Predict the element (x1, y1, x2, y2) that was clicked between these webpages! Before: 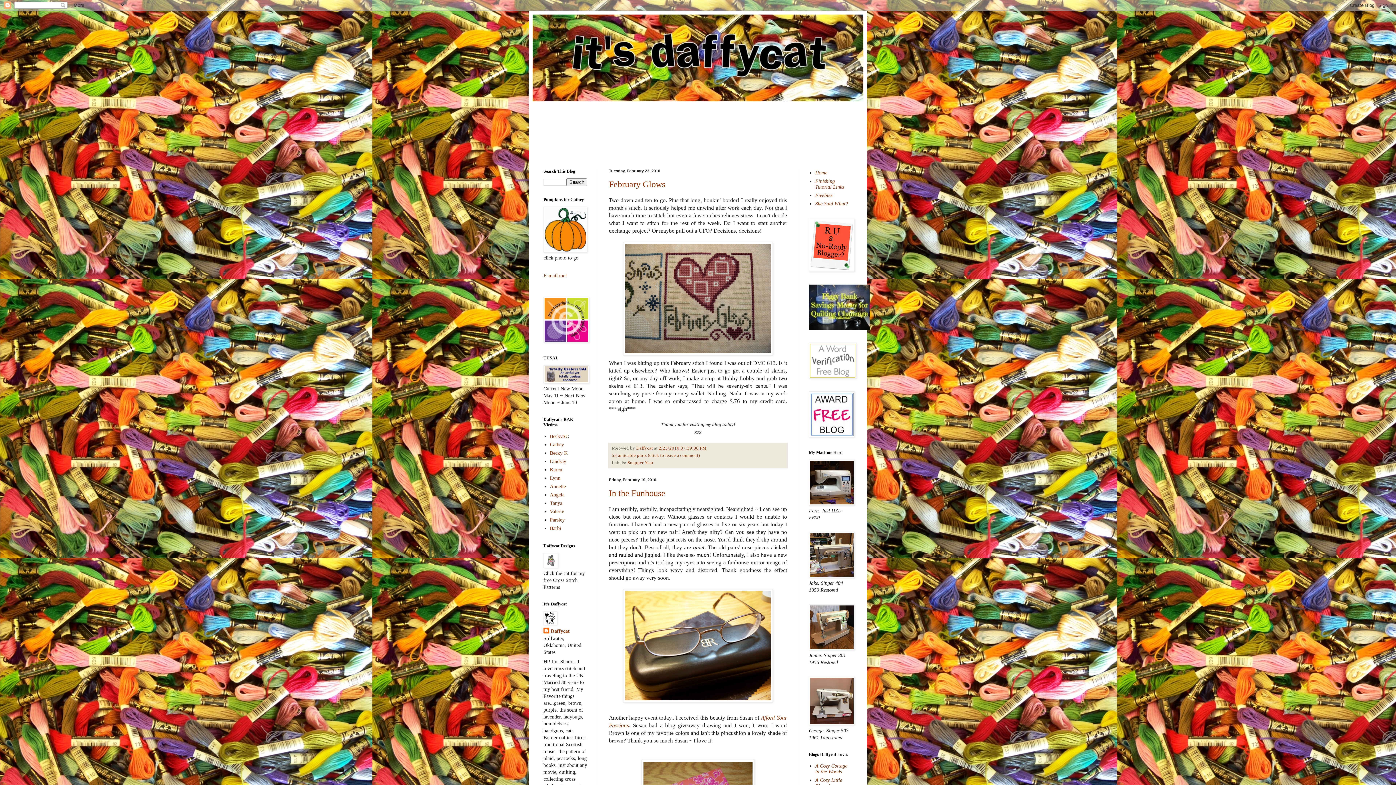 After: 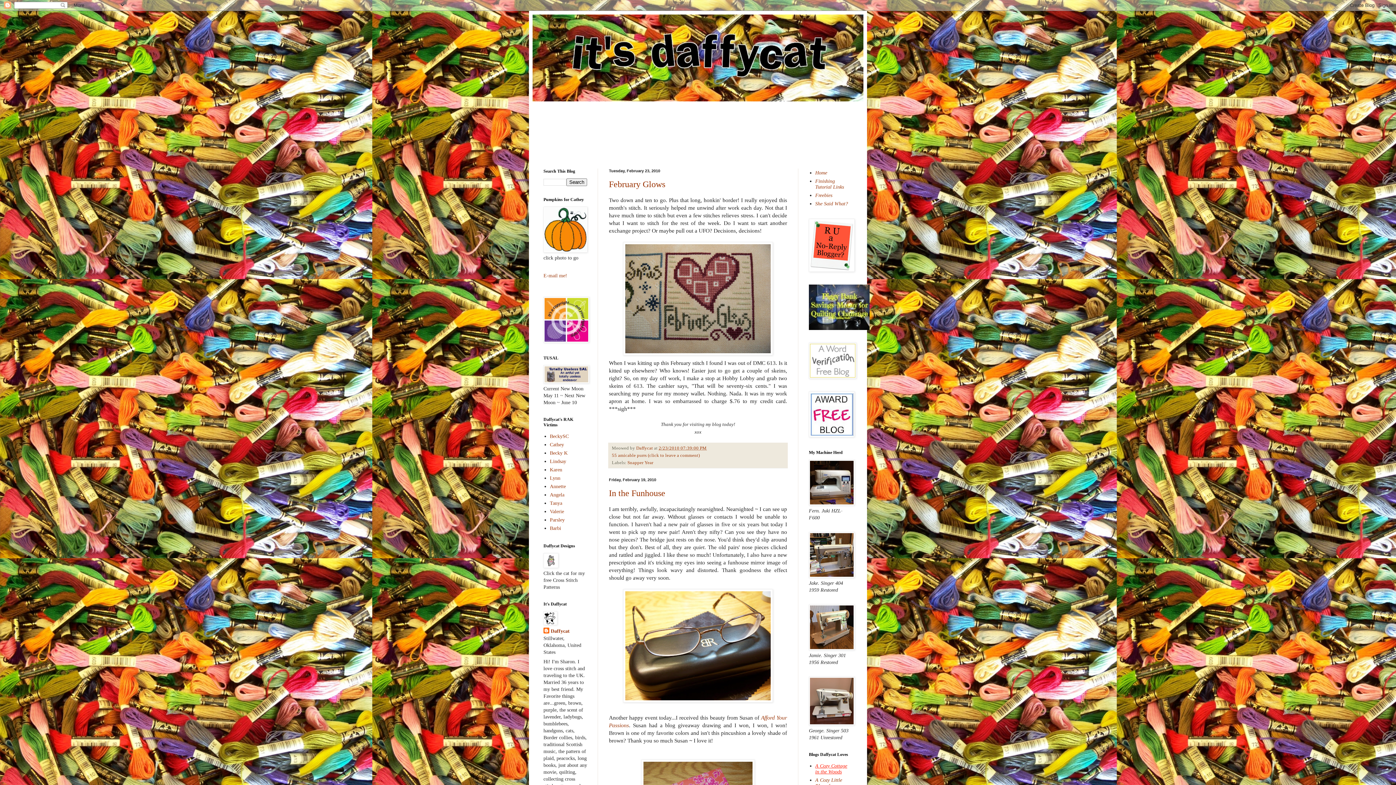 Action: bbox: (815, 763, 847, 774) label: A Cozy Cottage in the Woods